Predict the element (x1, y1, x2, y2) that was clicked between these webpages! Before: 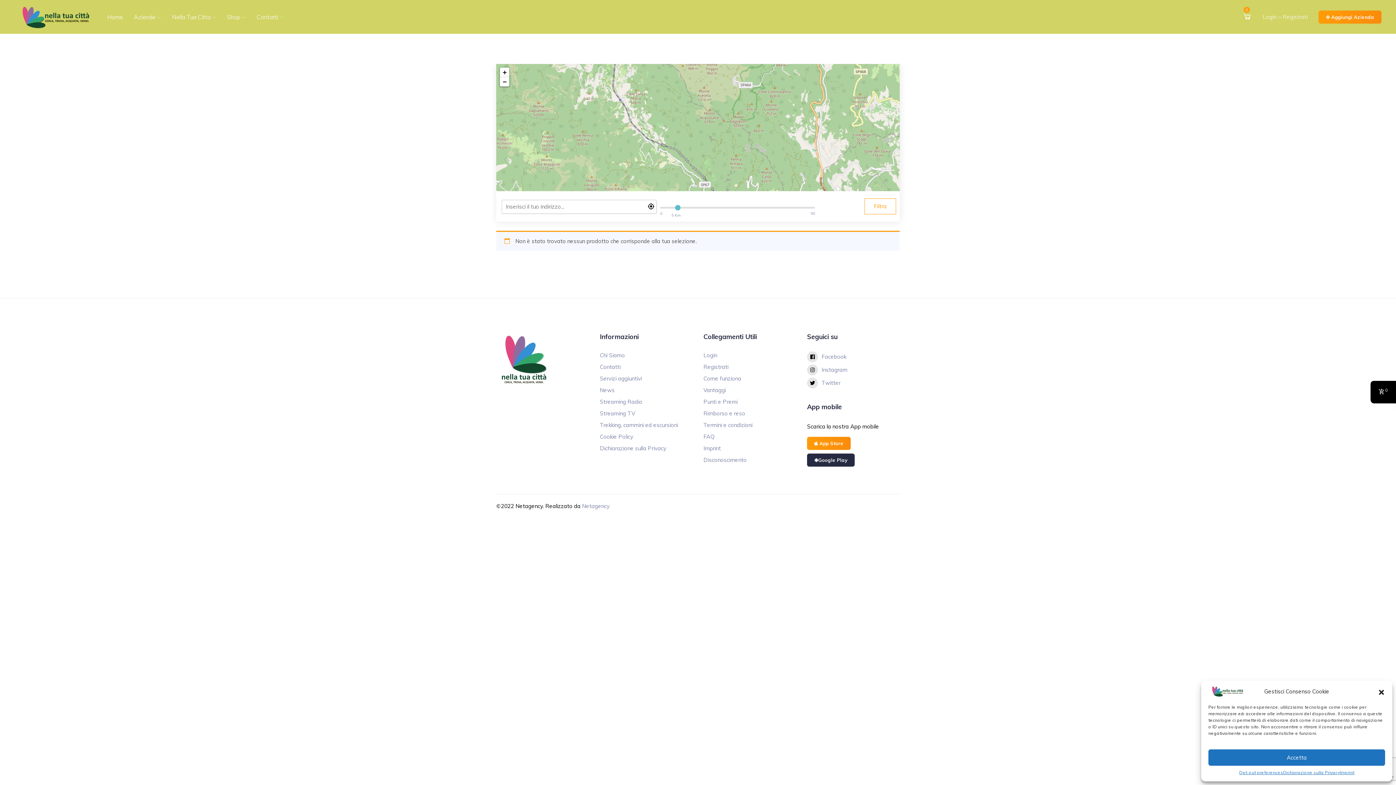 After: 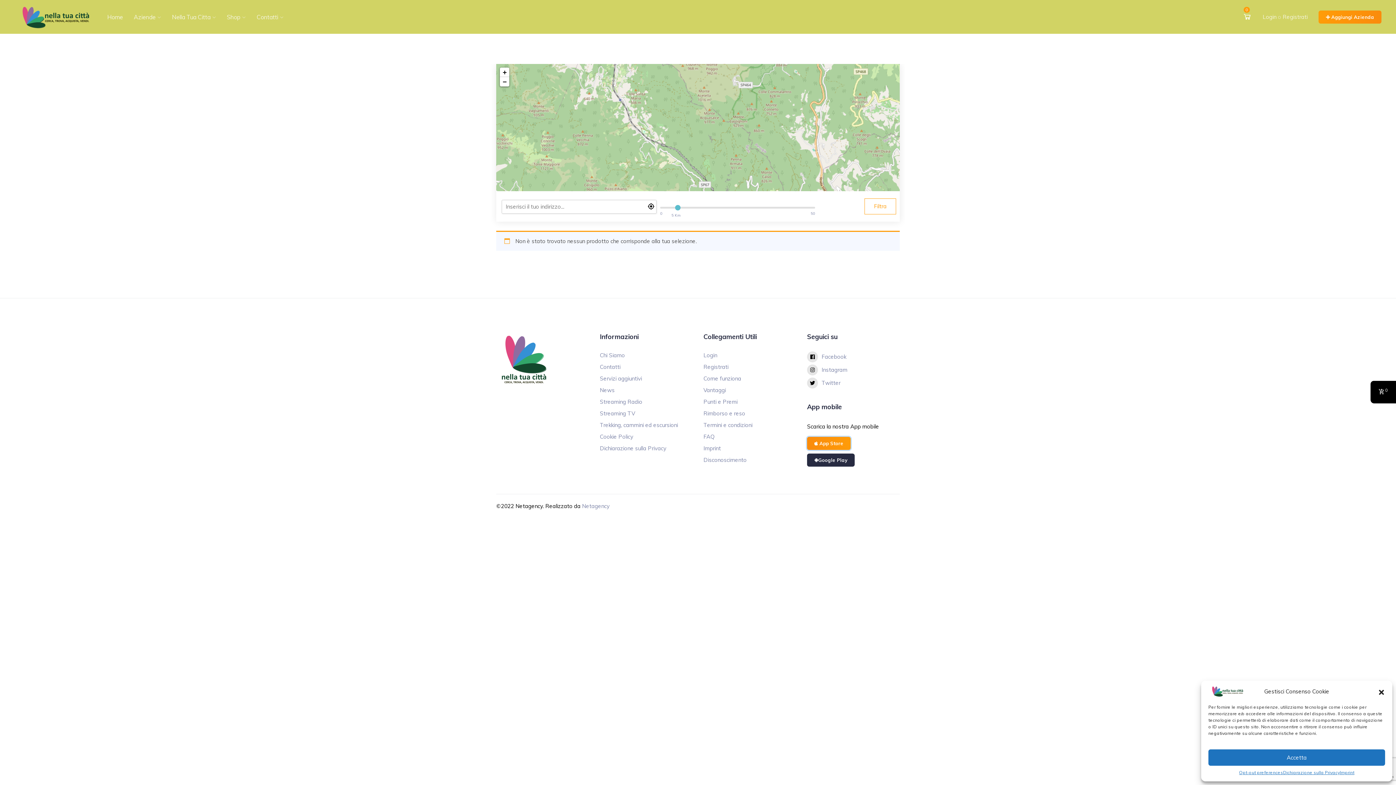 Action: bbox: (807, 437, 850, 450) label:  App Store